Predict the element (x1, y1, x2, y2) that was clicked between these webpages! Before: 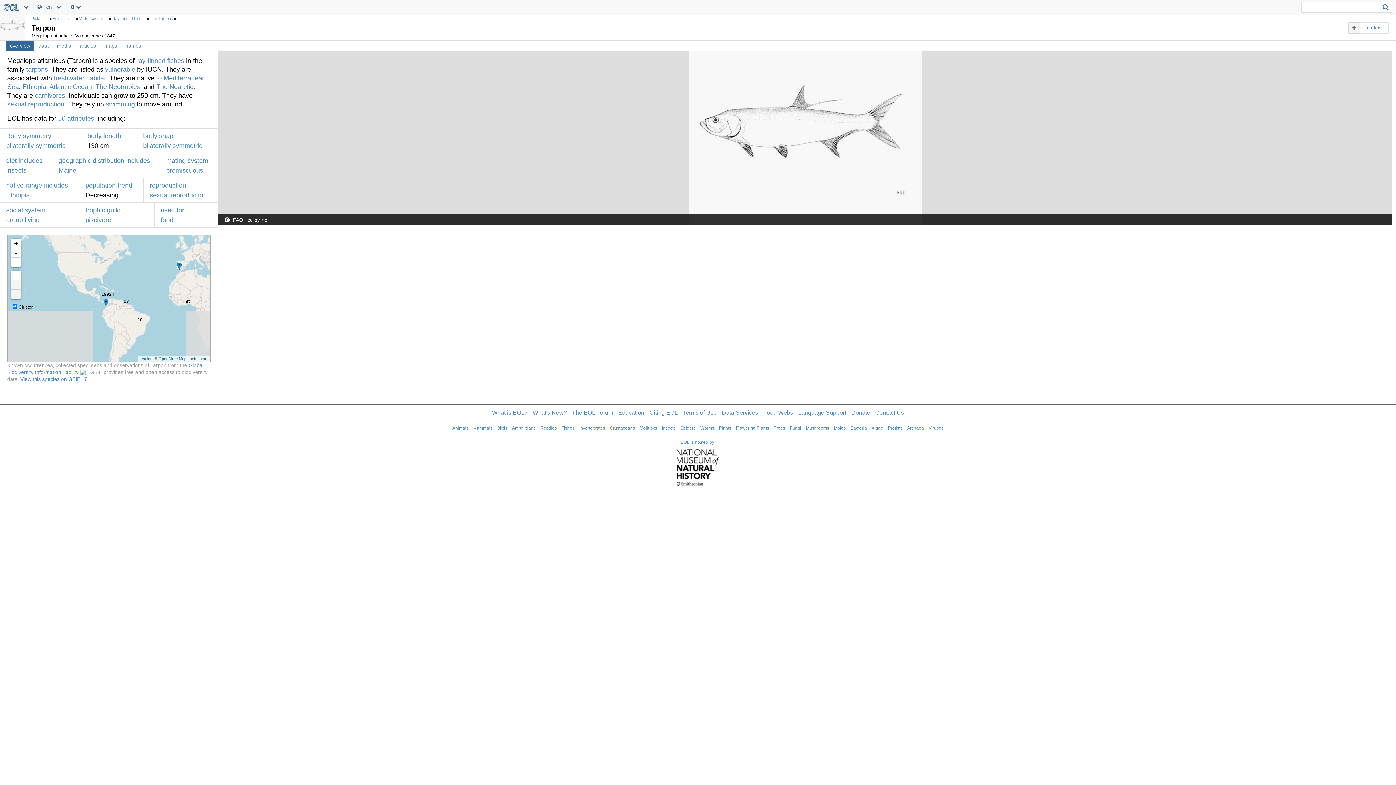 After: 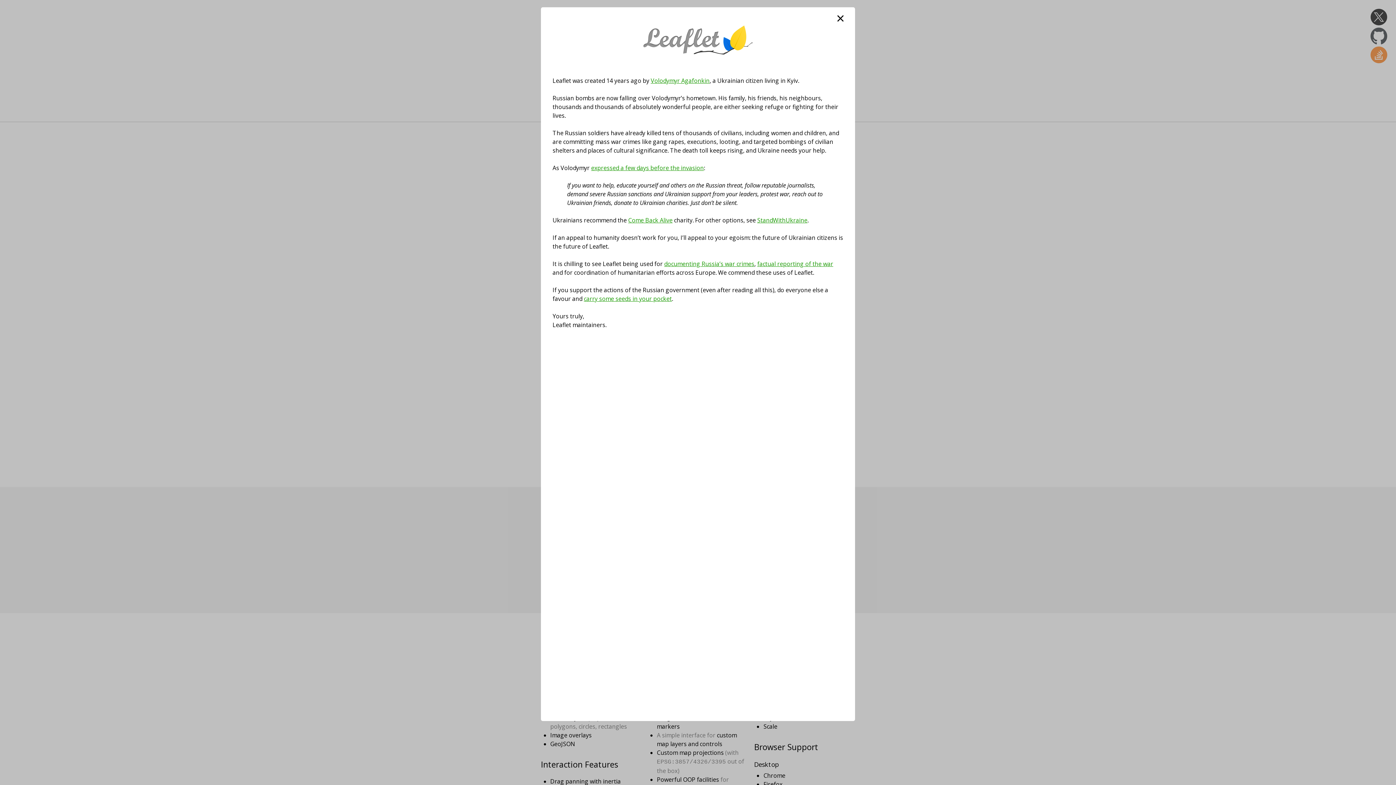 Action: label: Leaflet bbox: (139, 356, 151, 361)